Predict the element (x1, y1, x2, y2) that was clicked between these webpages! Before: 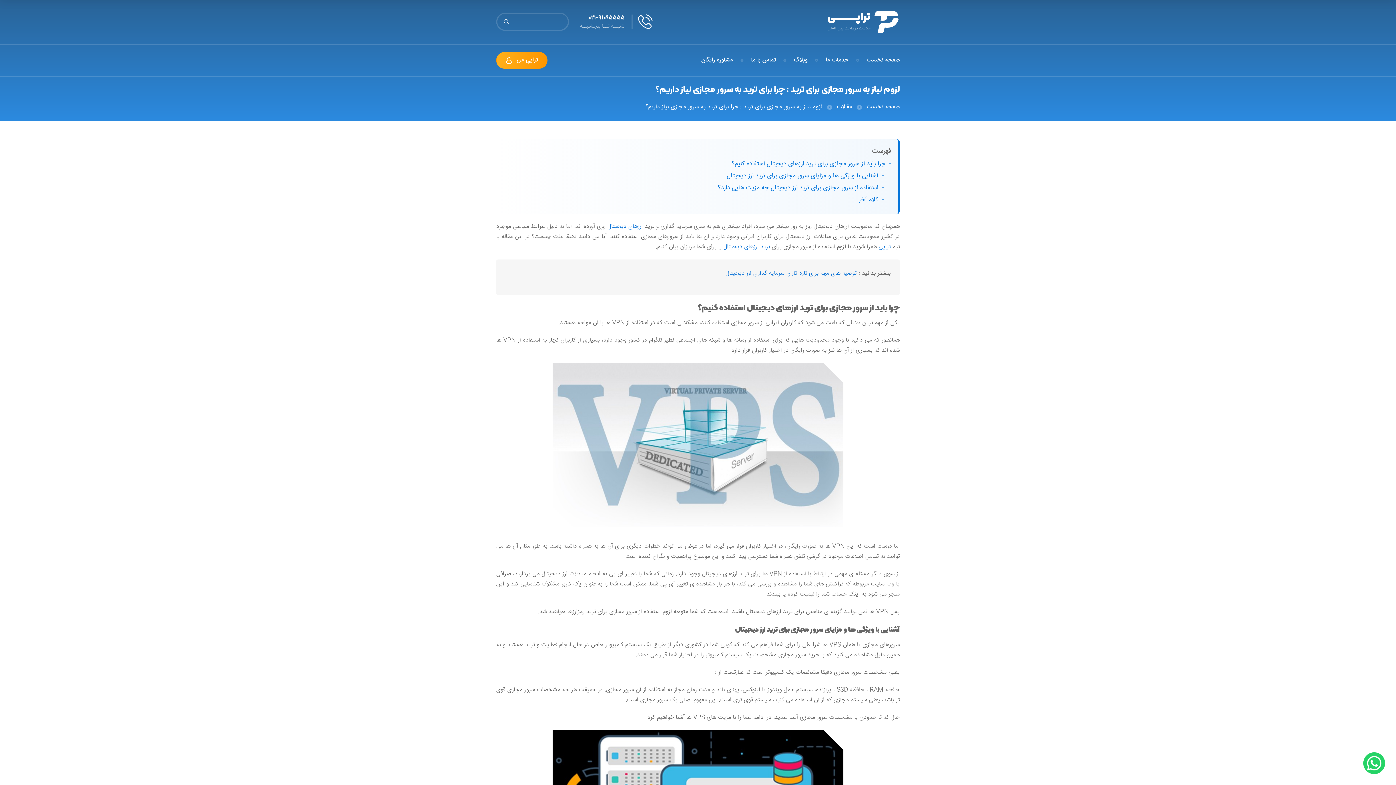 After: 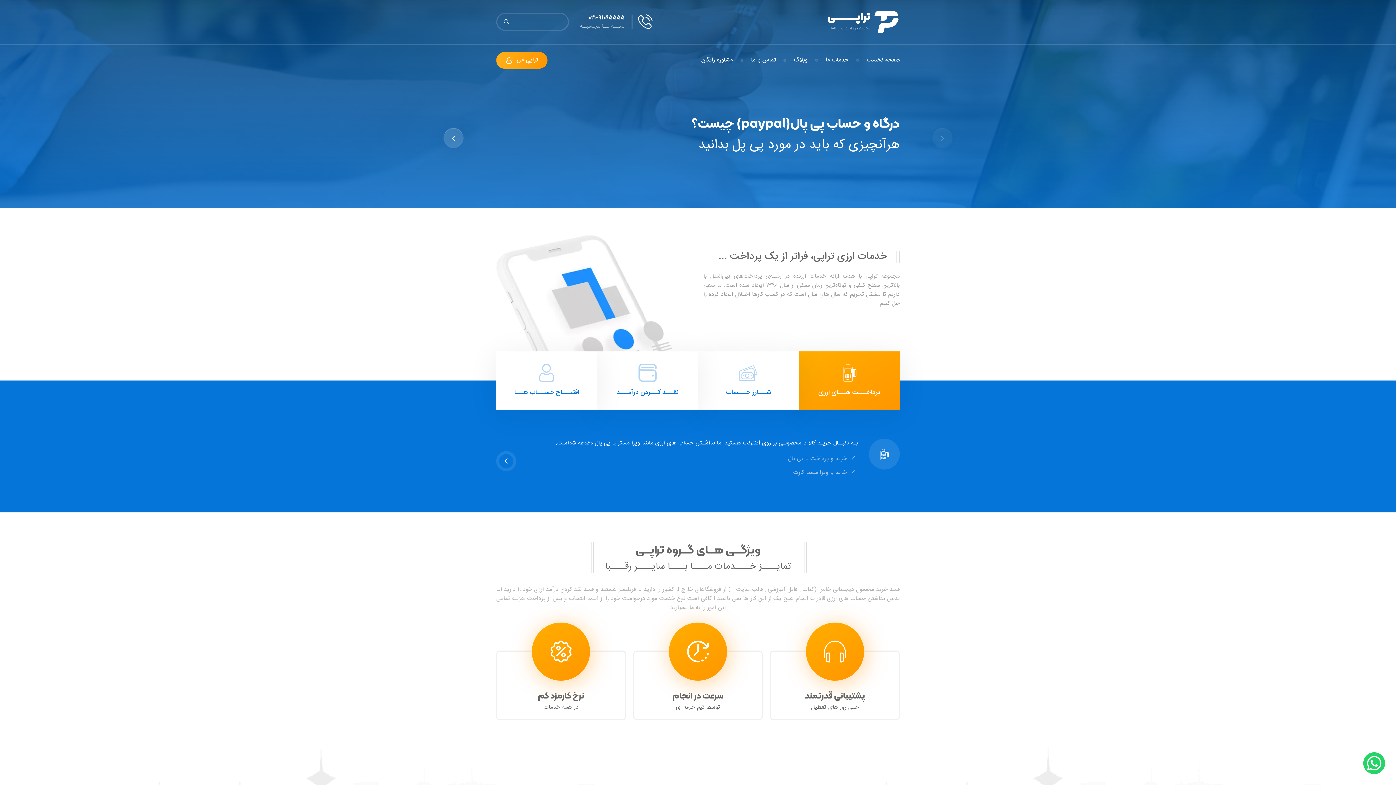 Action: bbox: (859, 100, 900, 113) label: صفحه نخست